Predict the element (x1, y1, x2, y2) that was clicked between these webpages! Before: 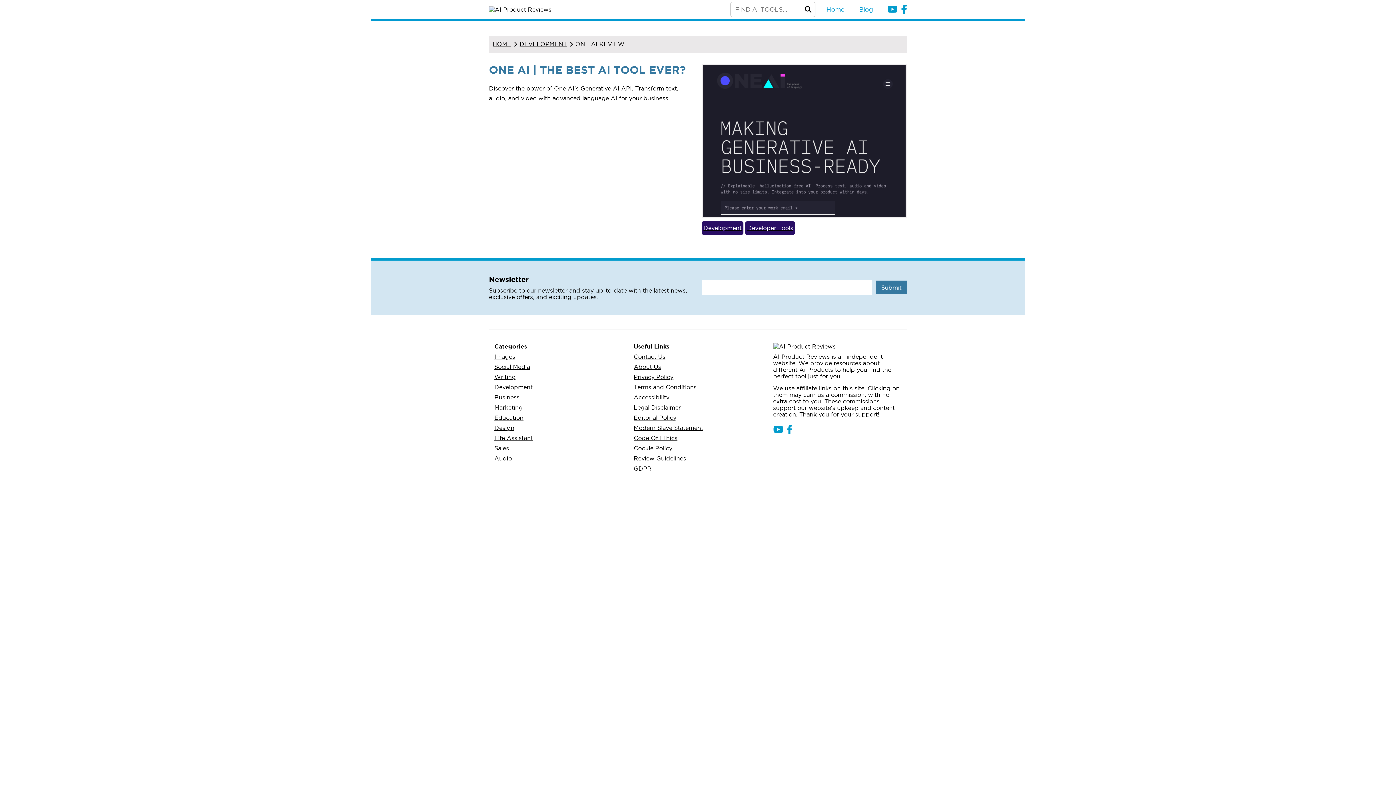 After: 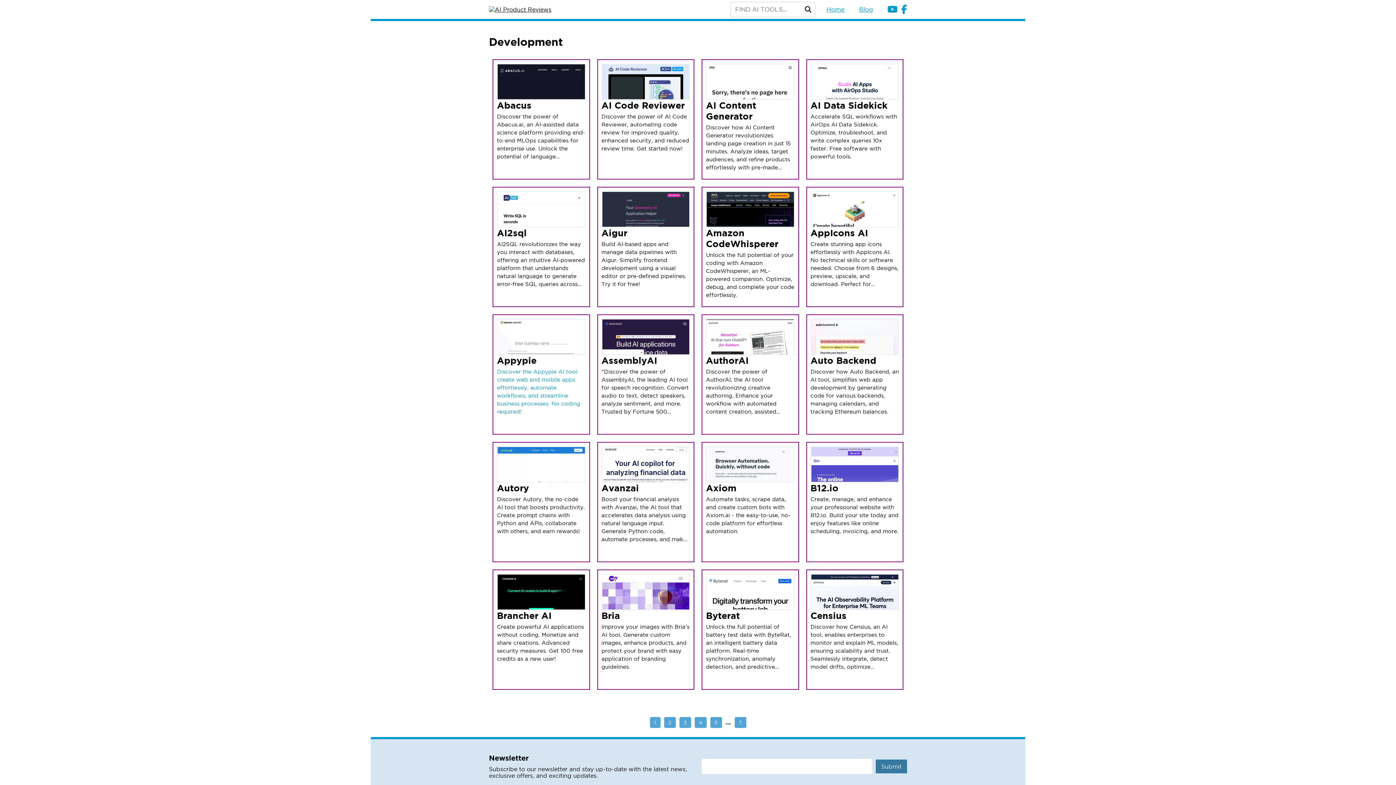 Action: bbox: (494, 382, 532, 392) label: Development